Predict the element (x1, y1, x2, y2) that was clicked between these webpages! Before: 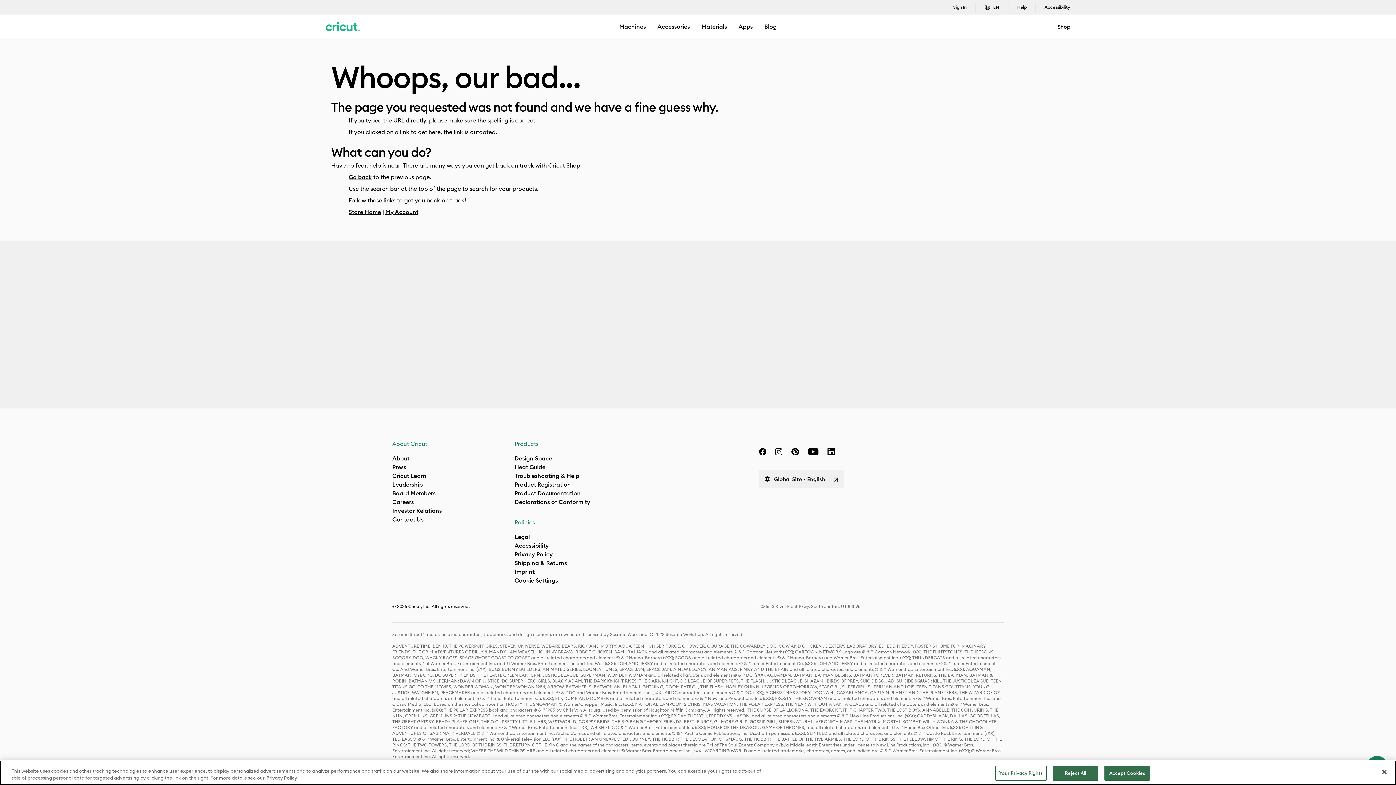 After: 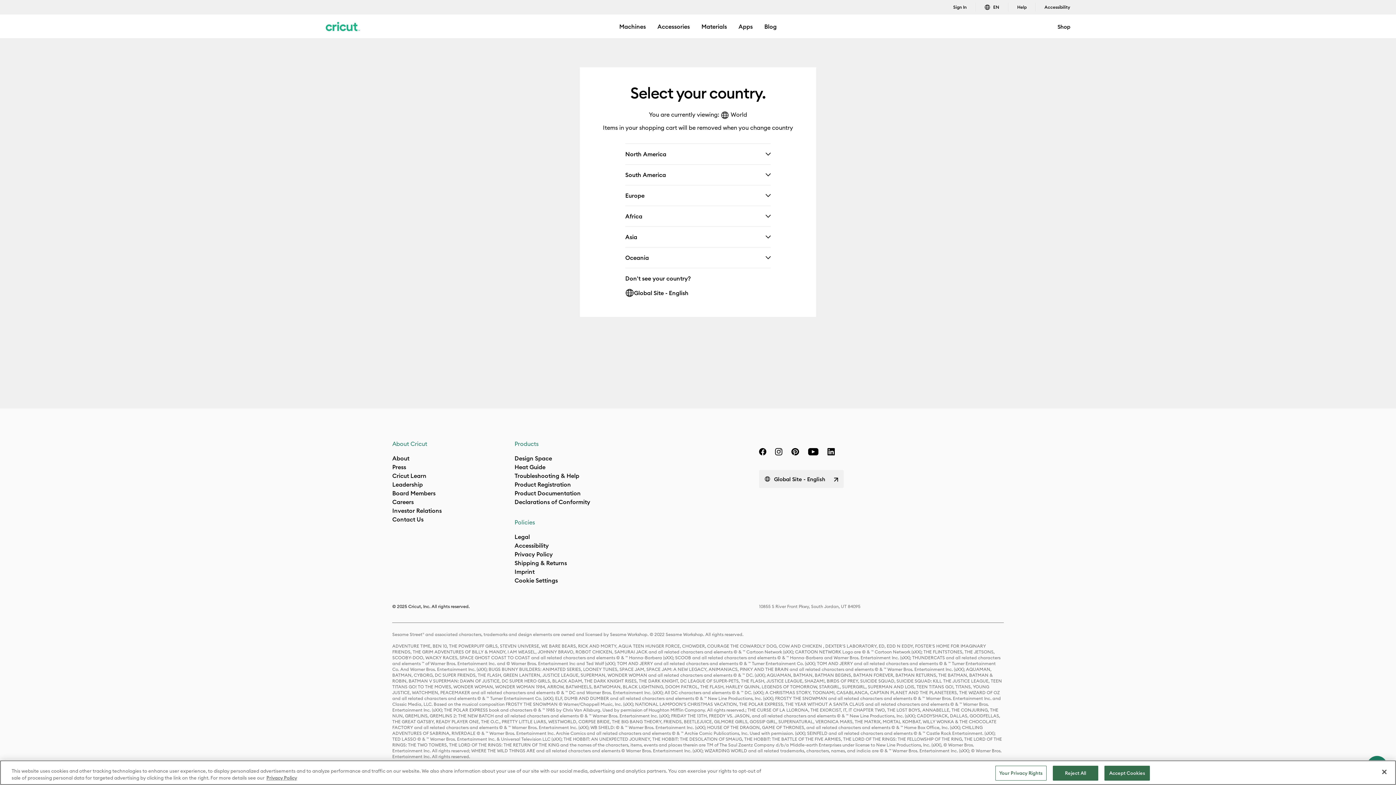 Action: label: EN bbox: (984, 2, 999, 11)